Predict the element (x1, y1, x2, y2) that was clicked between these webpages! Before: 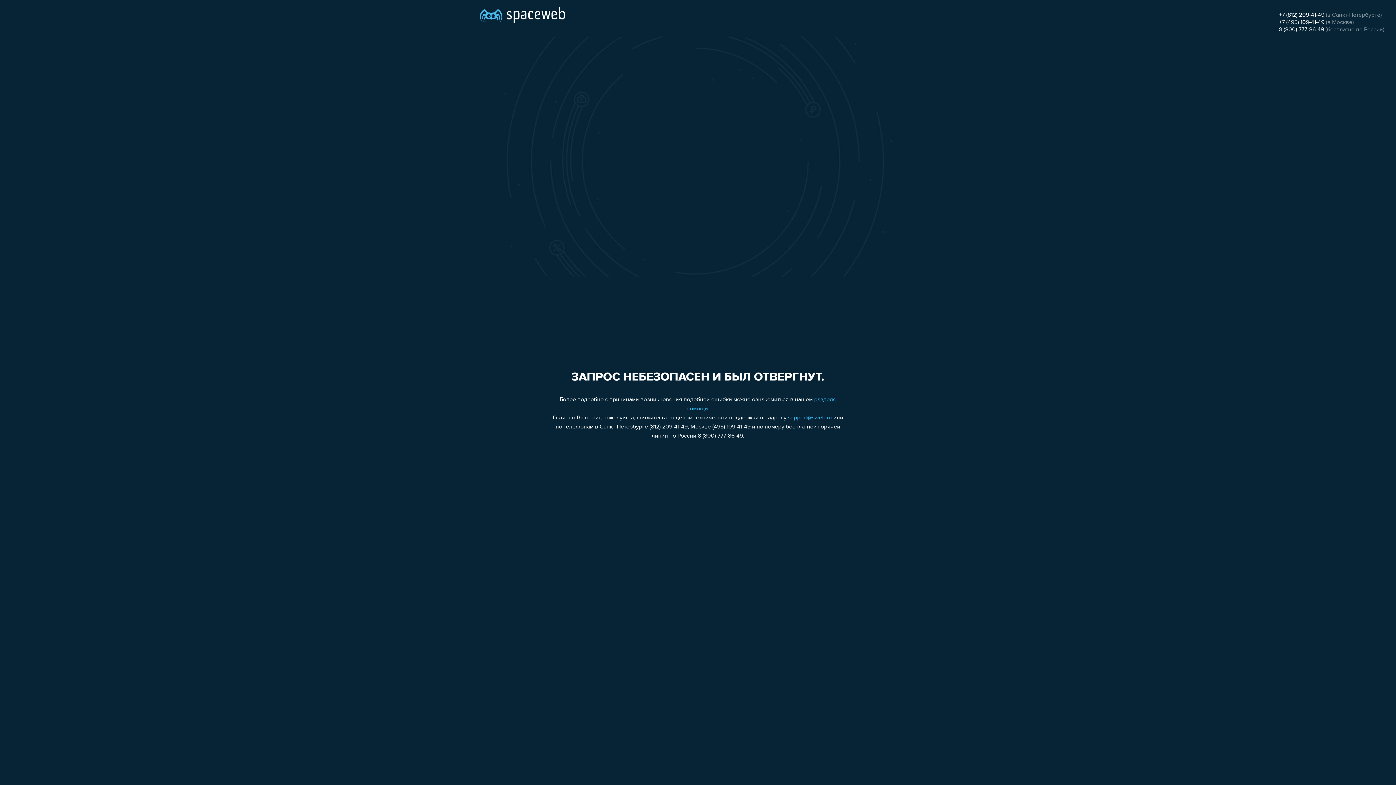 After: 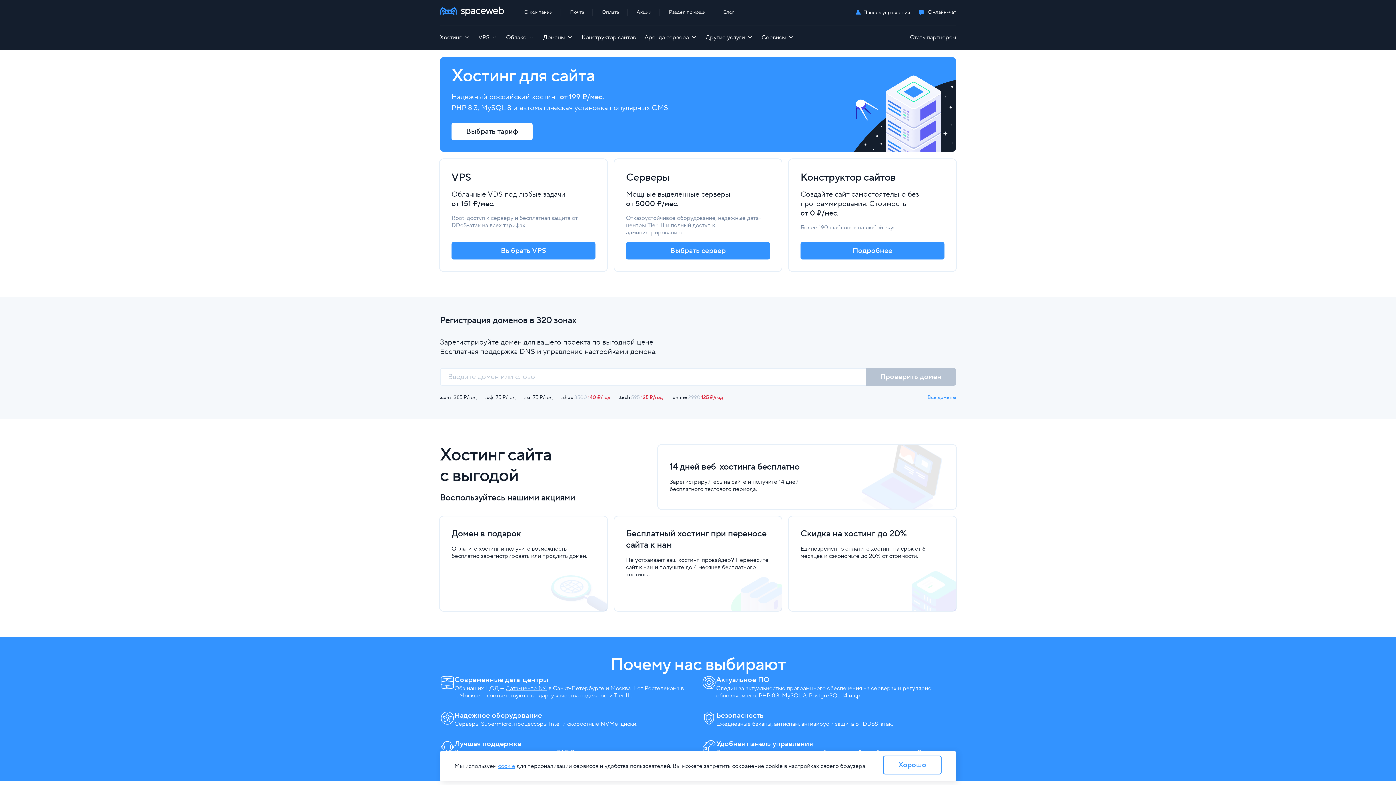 Action: bbox: (480, 0, 565, 25)